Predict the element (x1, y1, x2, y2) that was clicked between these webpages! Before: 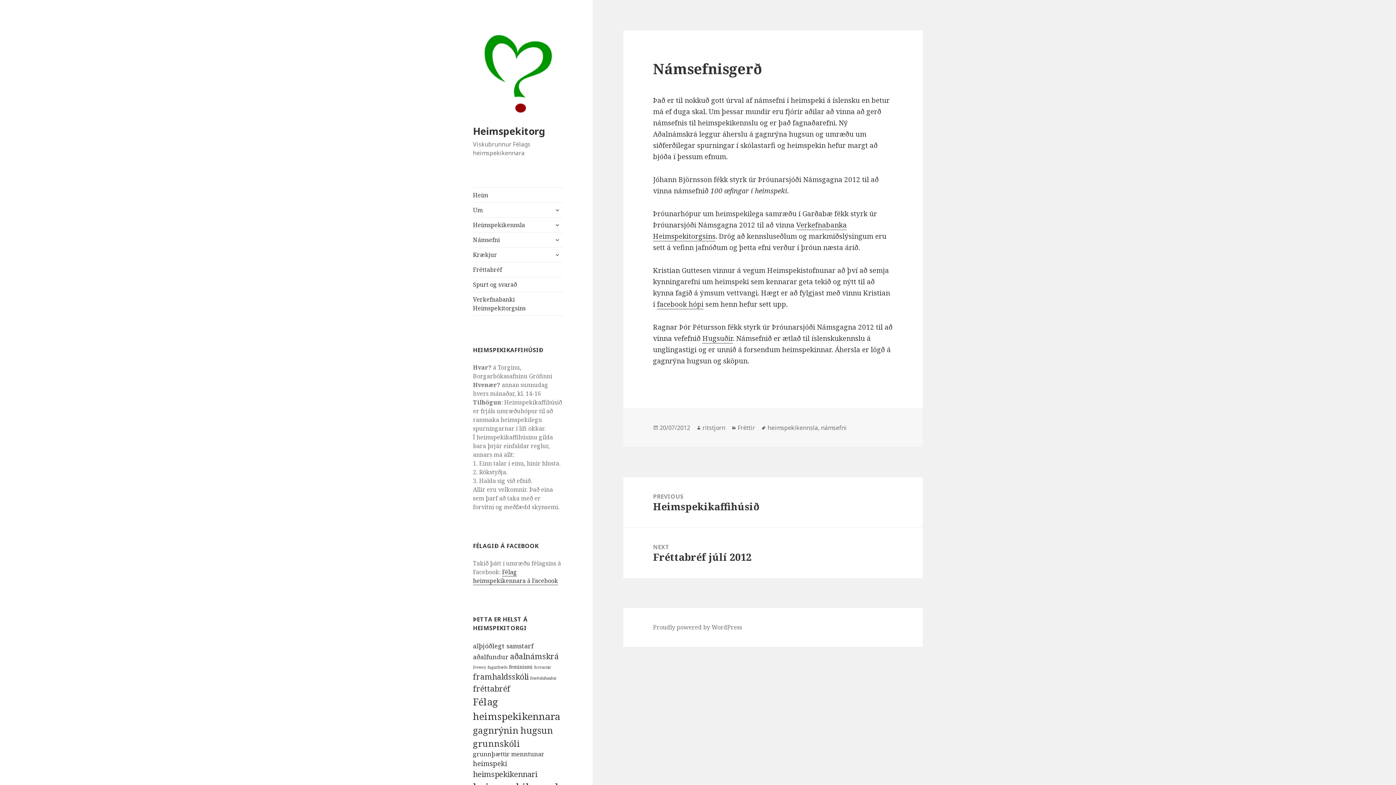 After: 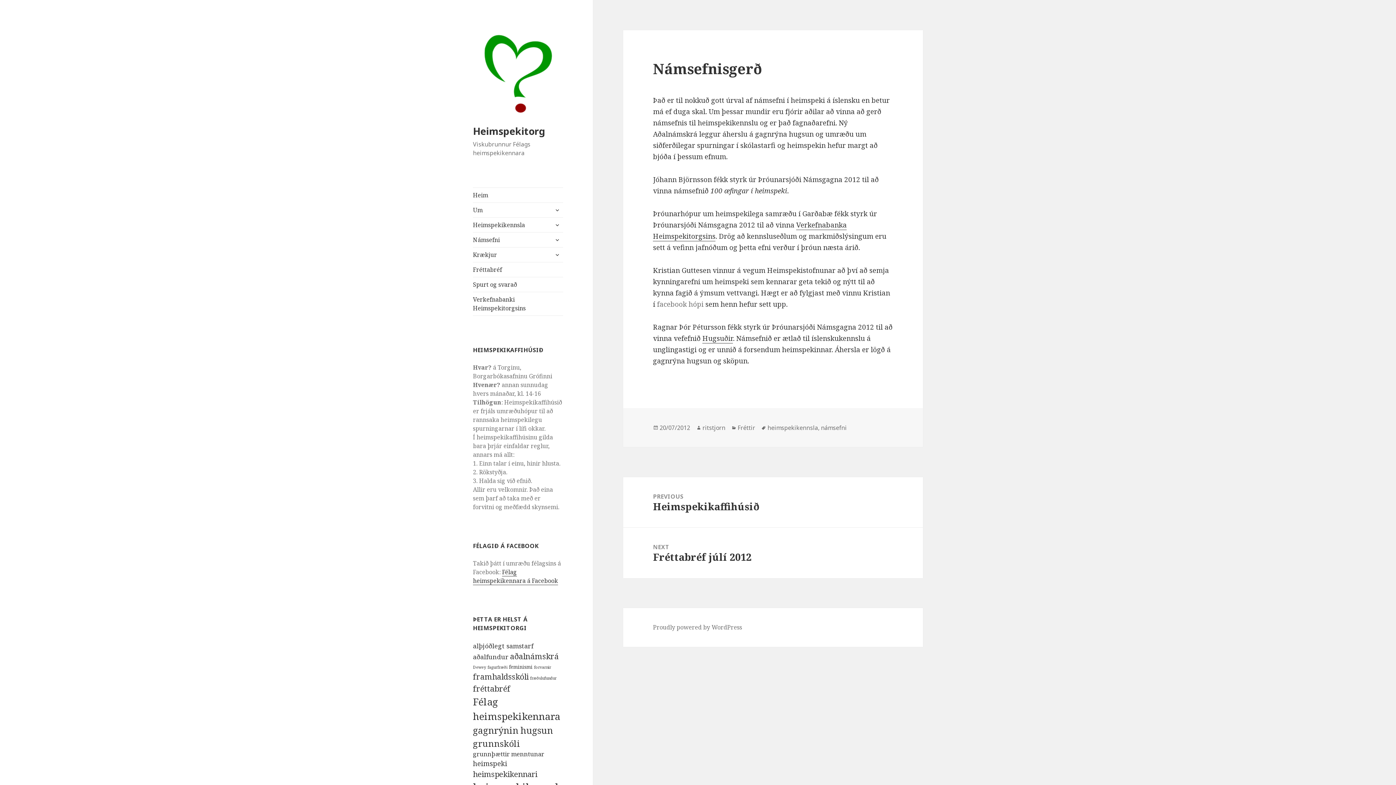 Action: label: facebook hópi bbox: (657, 299, 703, 309)